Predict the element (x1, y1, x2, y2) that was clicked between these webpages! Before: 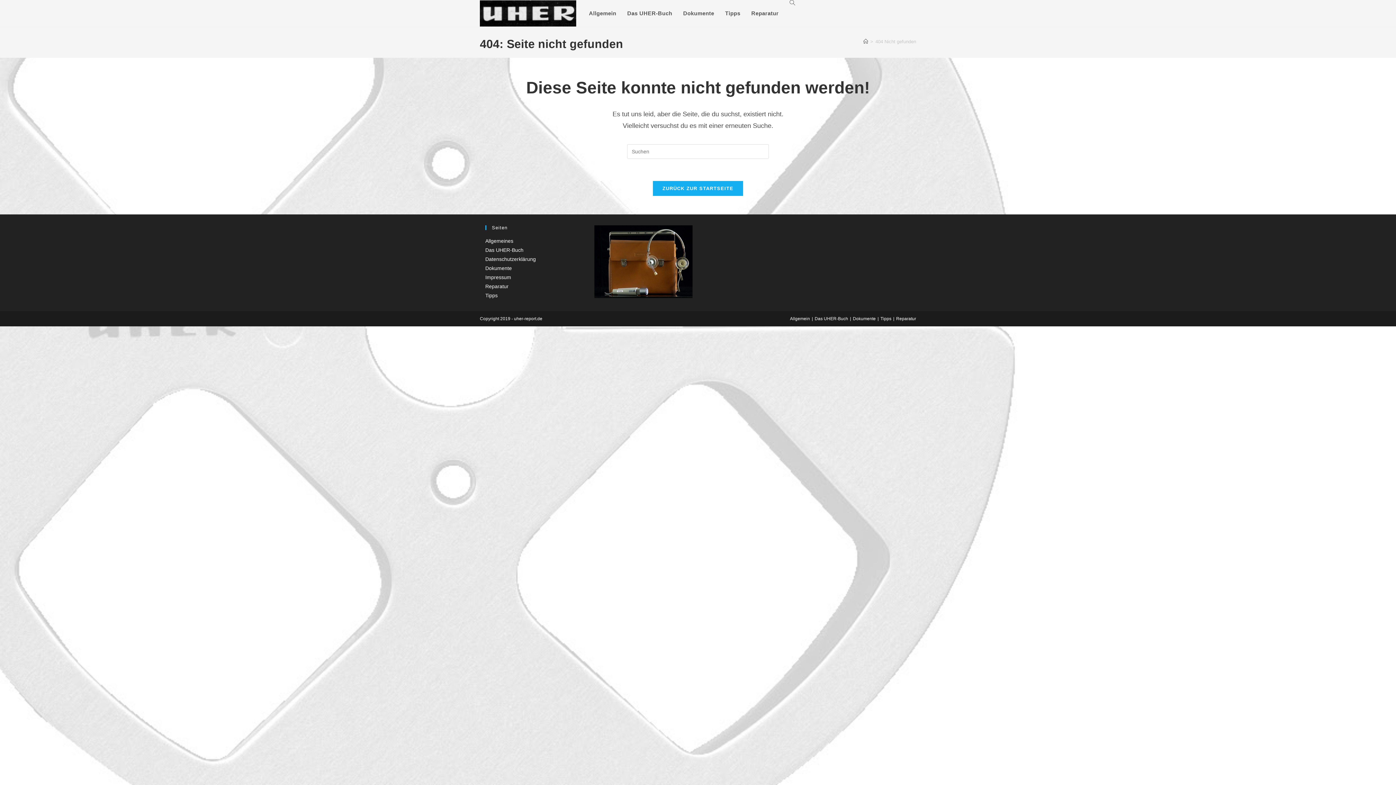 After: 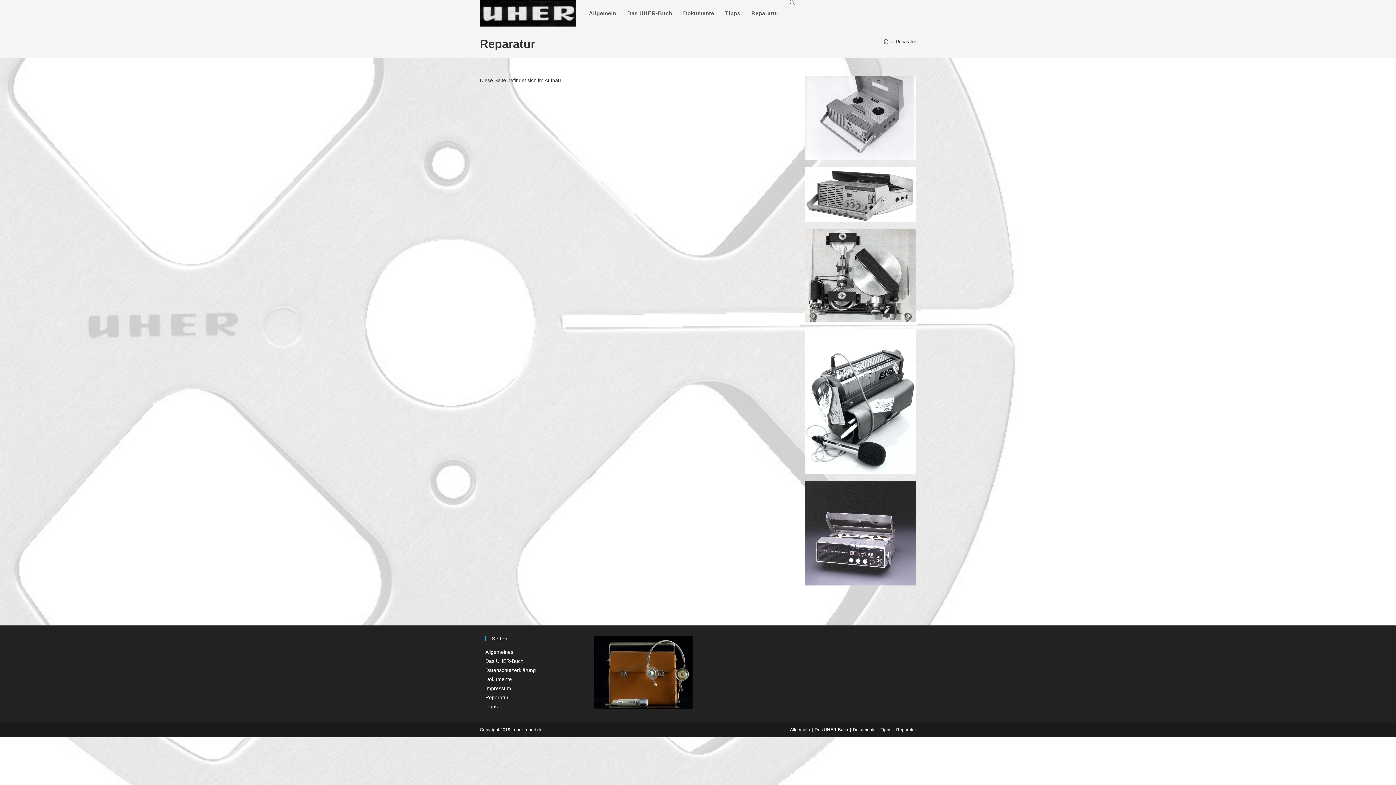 Action: label: Reparatur bbox: (896, 316, 916, 321)